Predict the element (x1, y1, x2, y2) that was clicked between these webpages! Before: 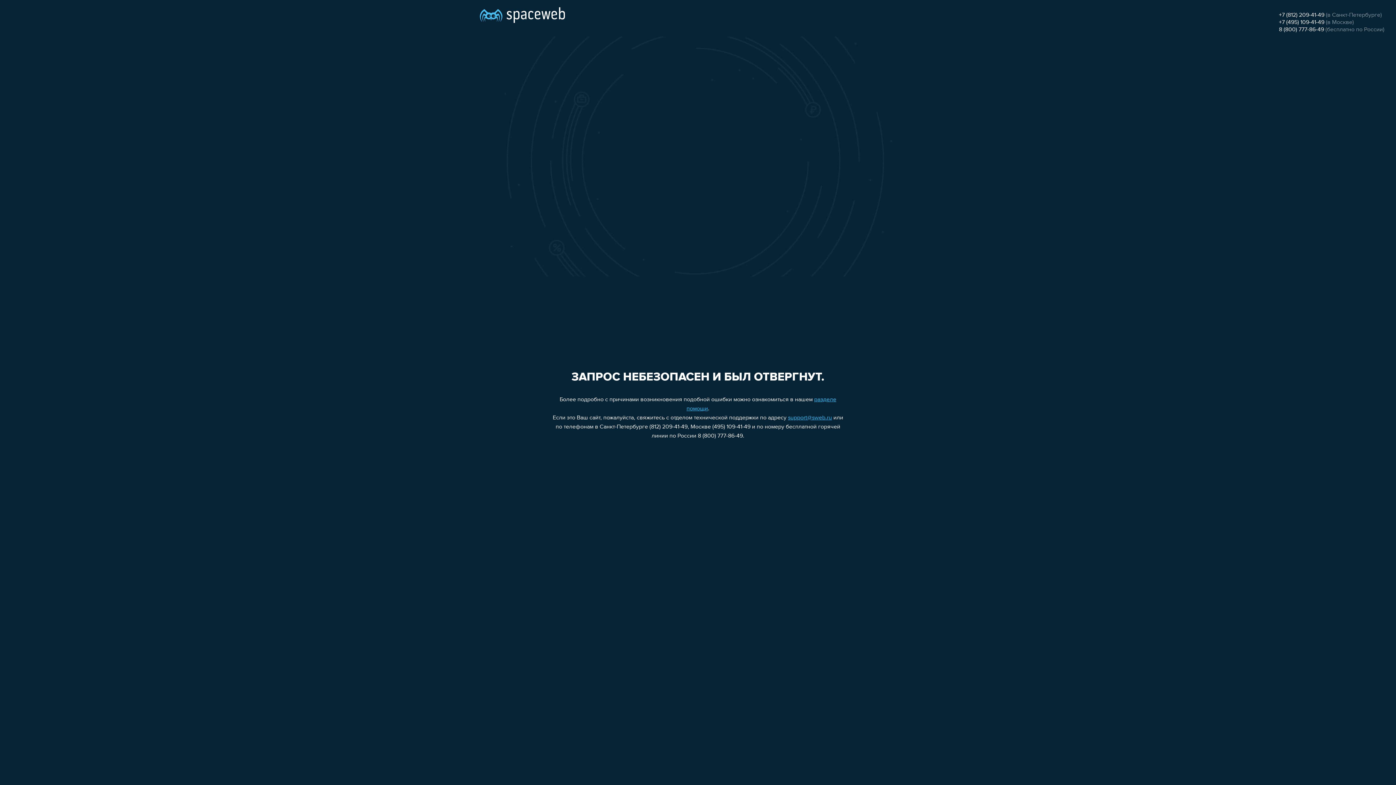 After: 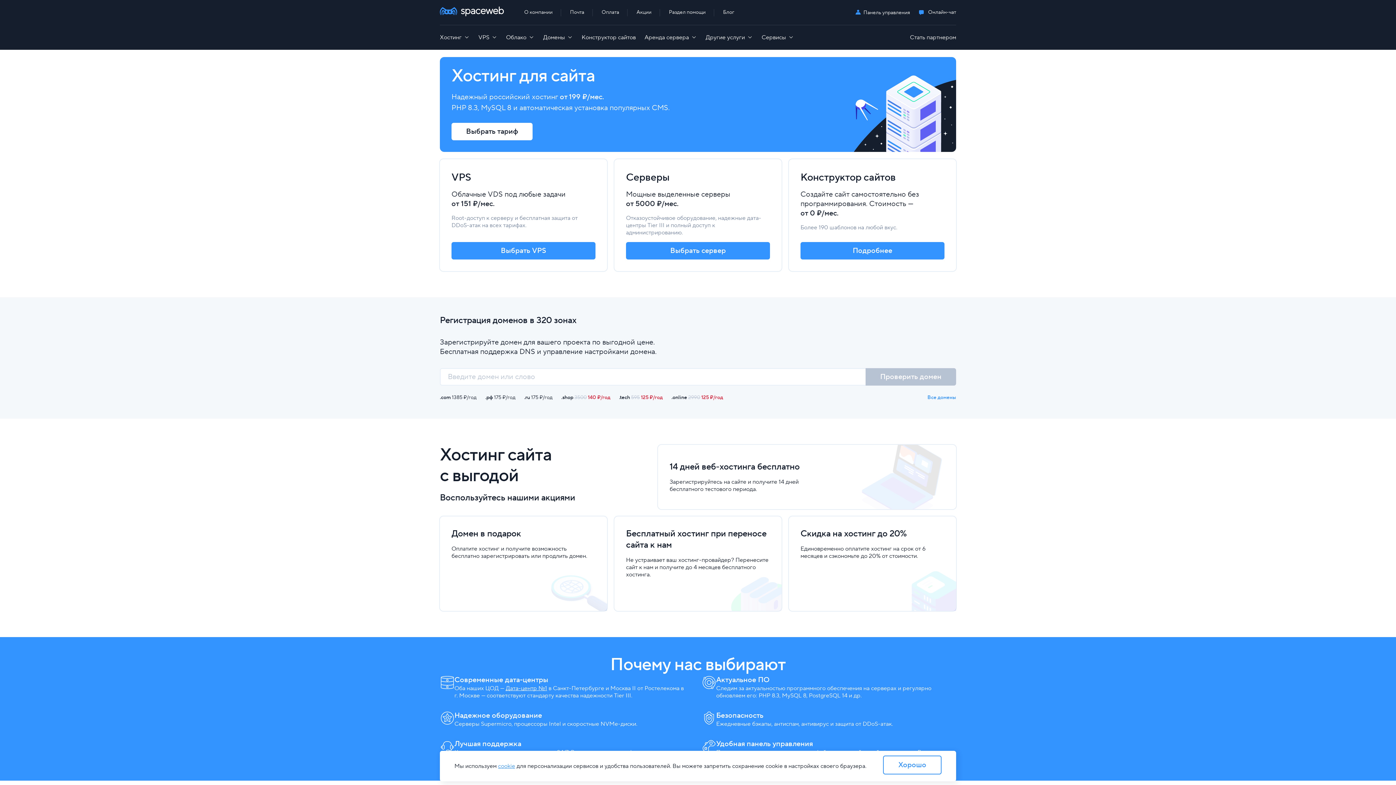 Action: bbox: (480, 0, 565, 25)